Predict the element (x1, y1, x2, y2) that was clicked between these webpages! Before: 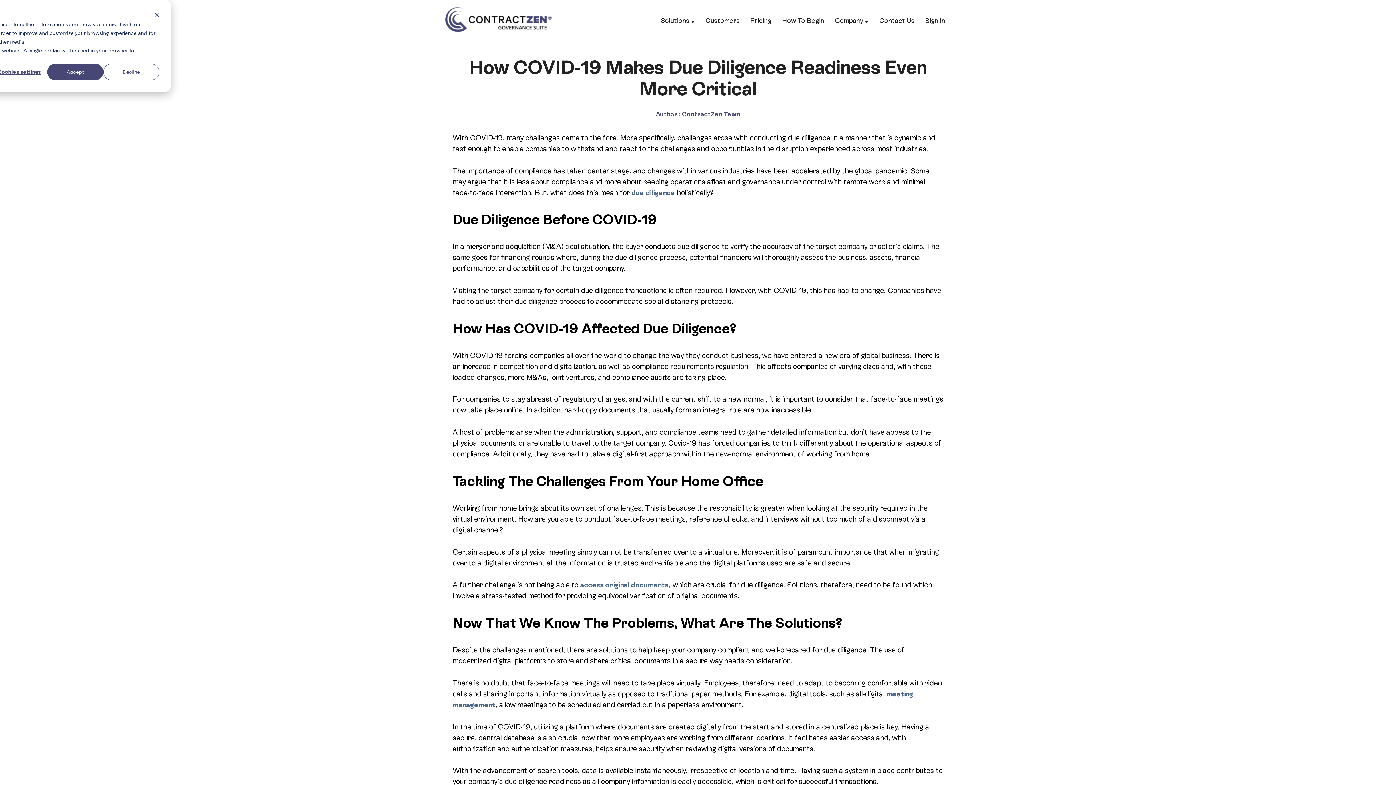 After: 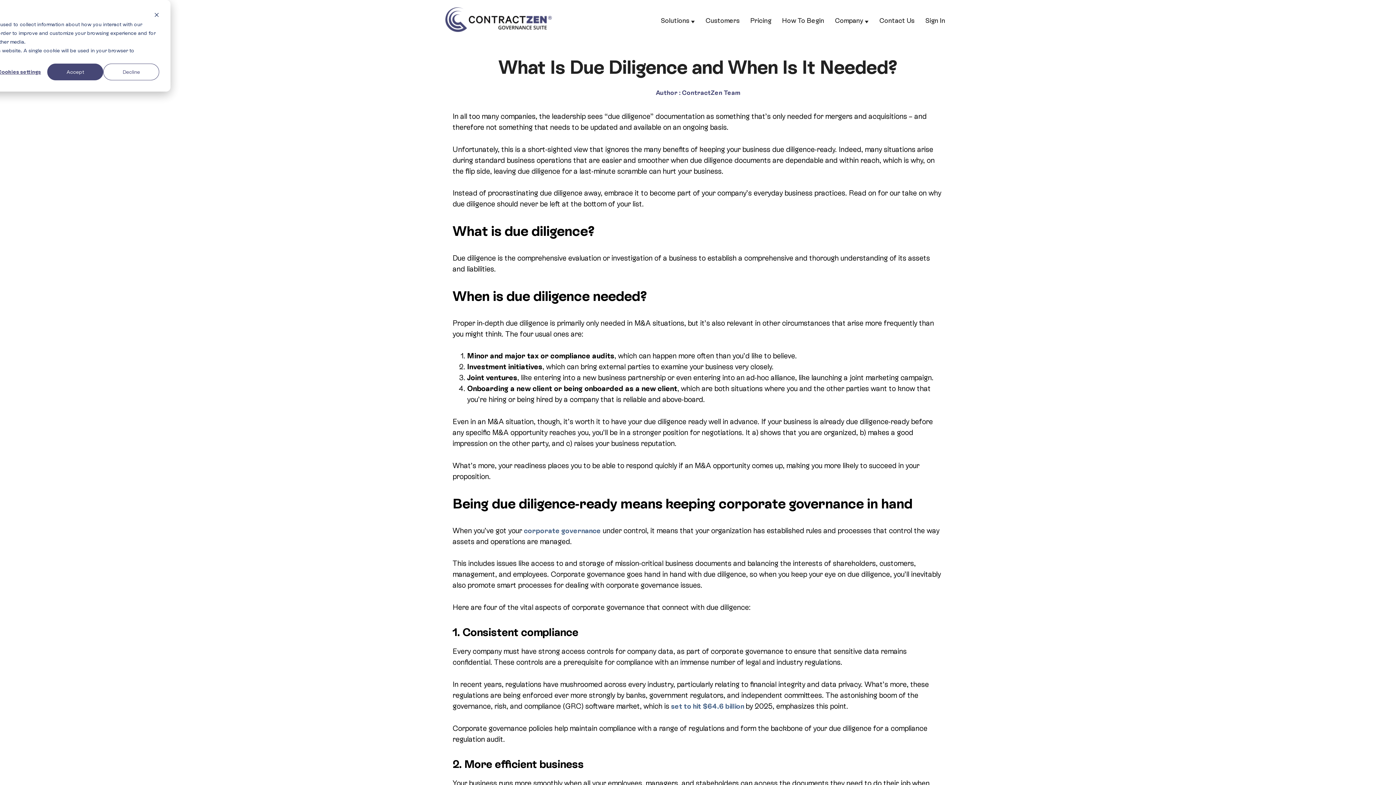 Action: bbox: (631, 188, 675, 196) label: due diligence